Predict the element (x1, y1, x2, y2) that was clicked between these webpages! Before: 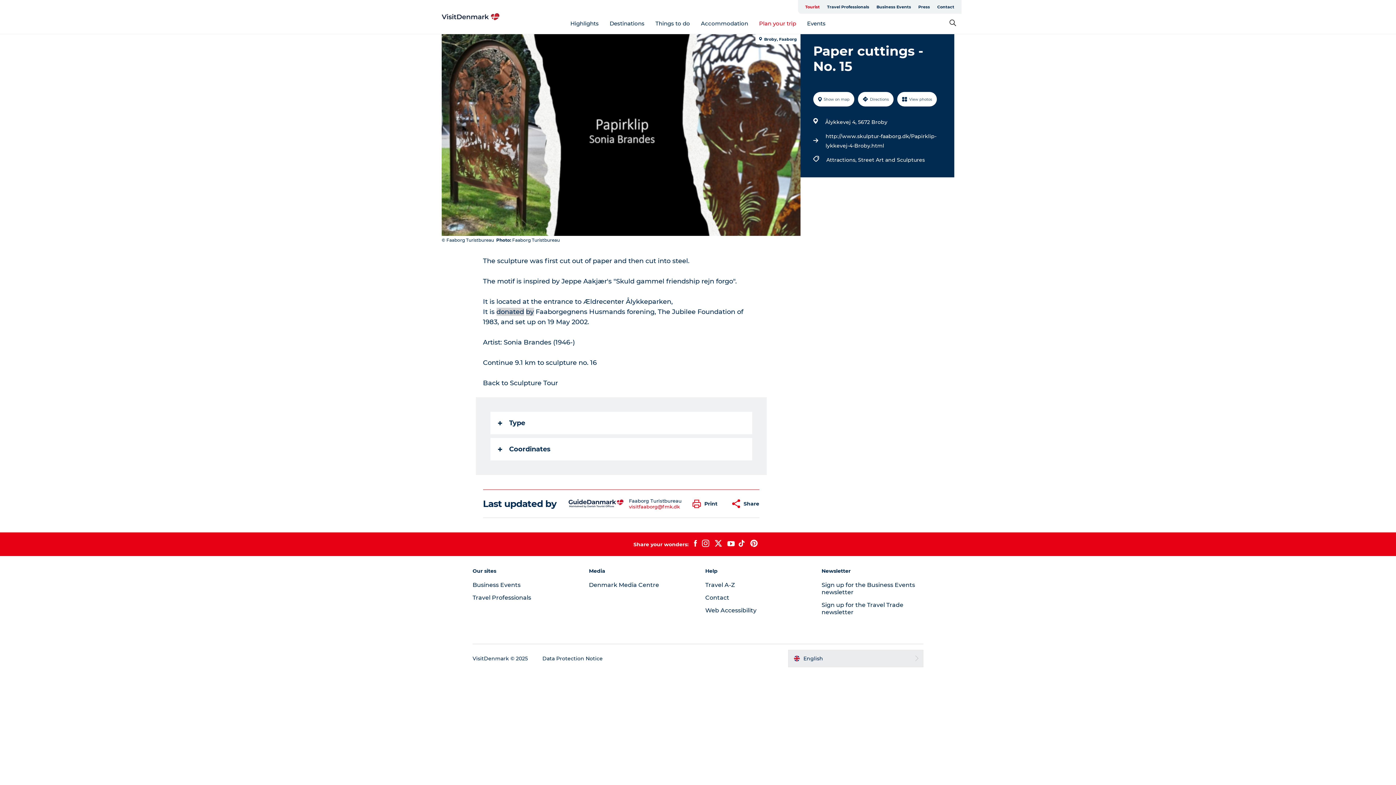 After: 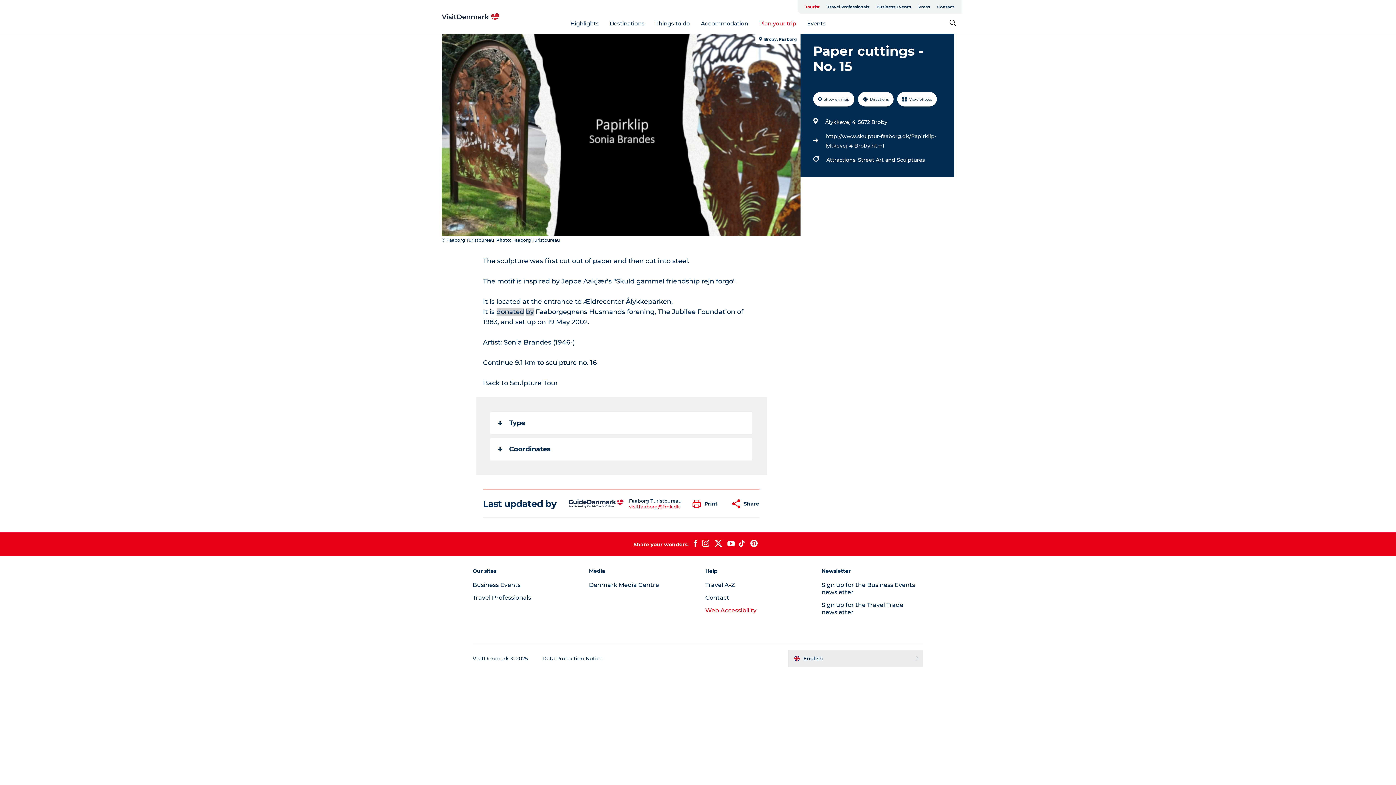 Action: bbox: (705, 607, 756, 614) label: Web Accessibility